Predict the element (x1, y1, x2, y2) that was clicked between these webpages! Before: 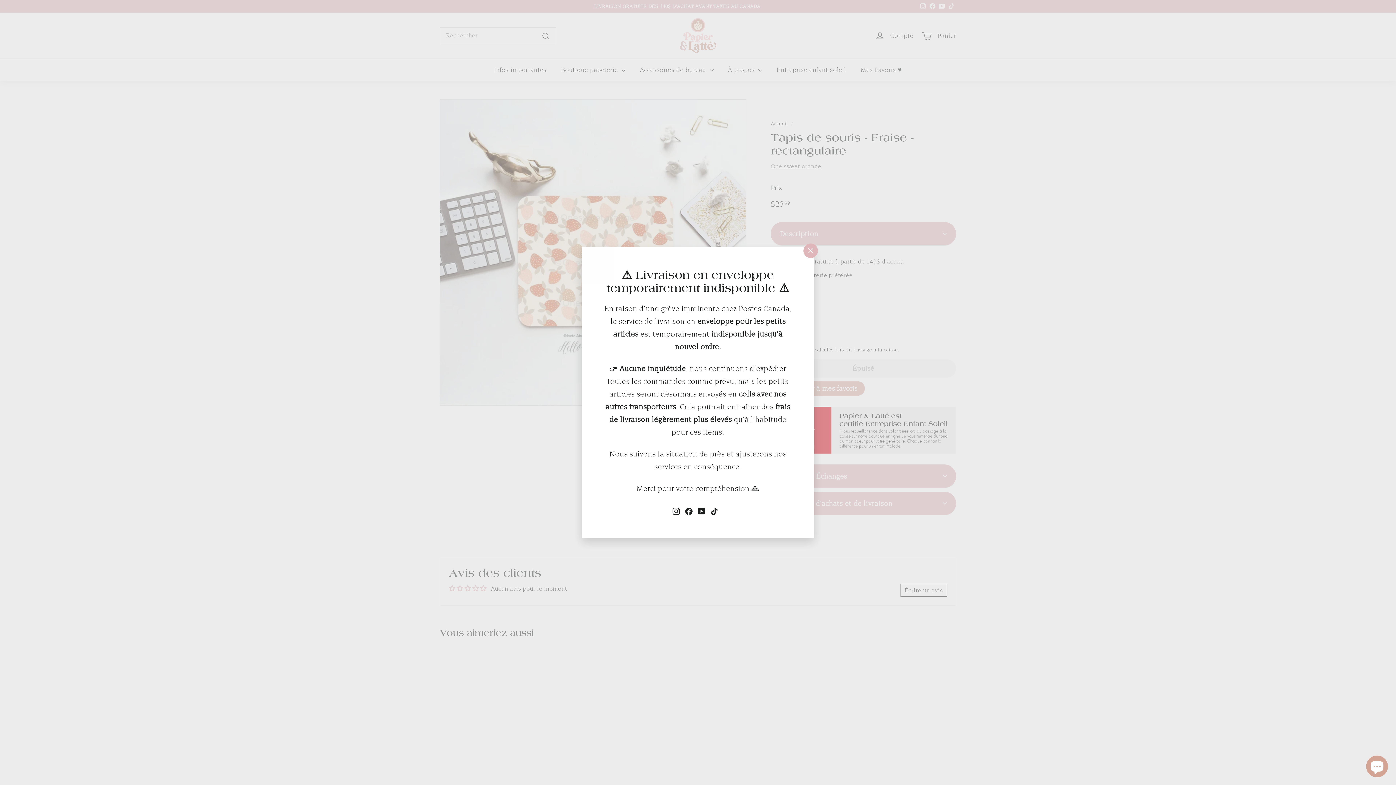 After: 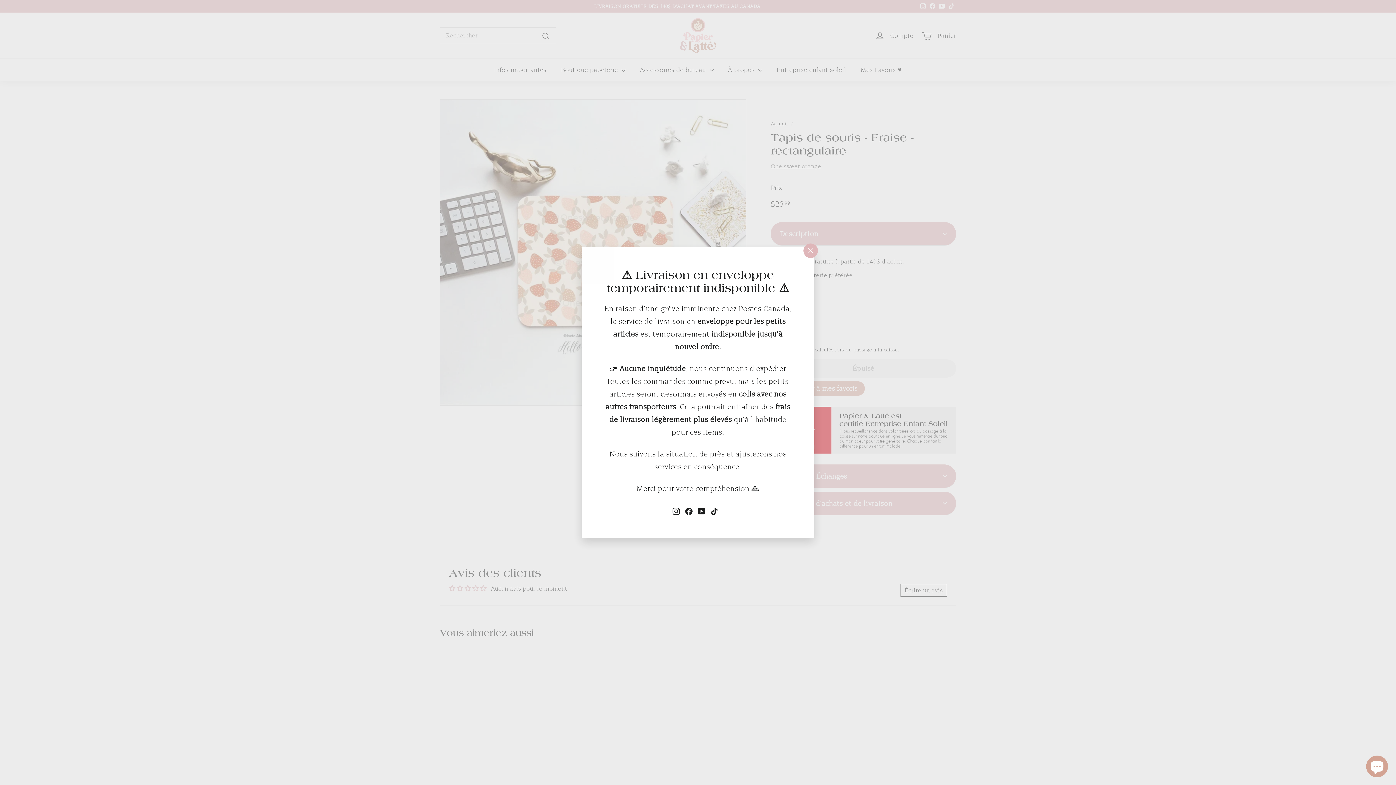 Action: bbox: (685, 507, 692, 514) label: Facebook